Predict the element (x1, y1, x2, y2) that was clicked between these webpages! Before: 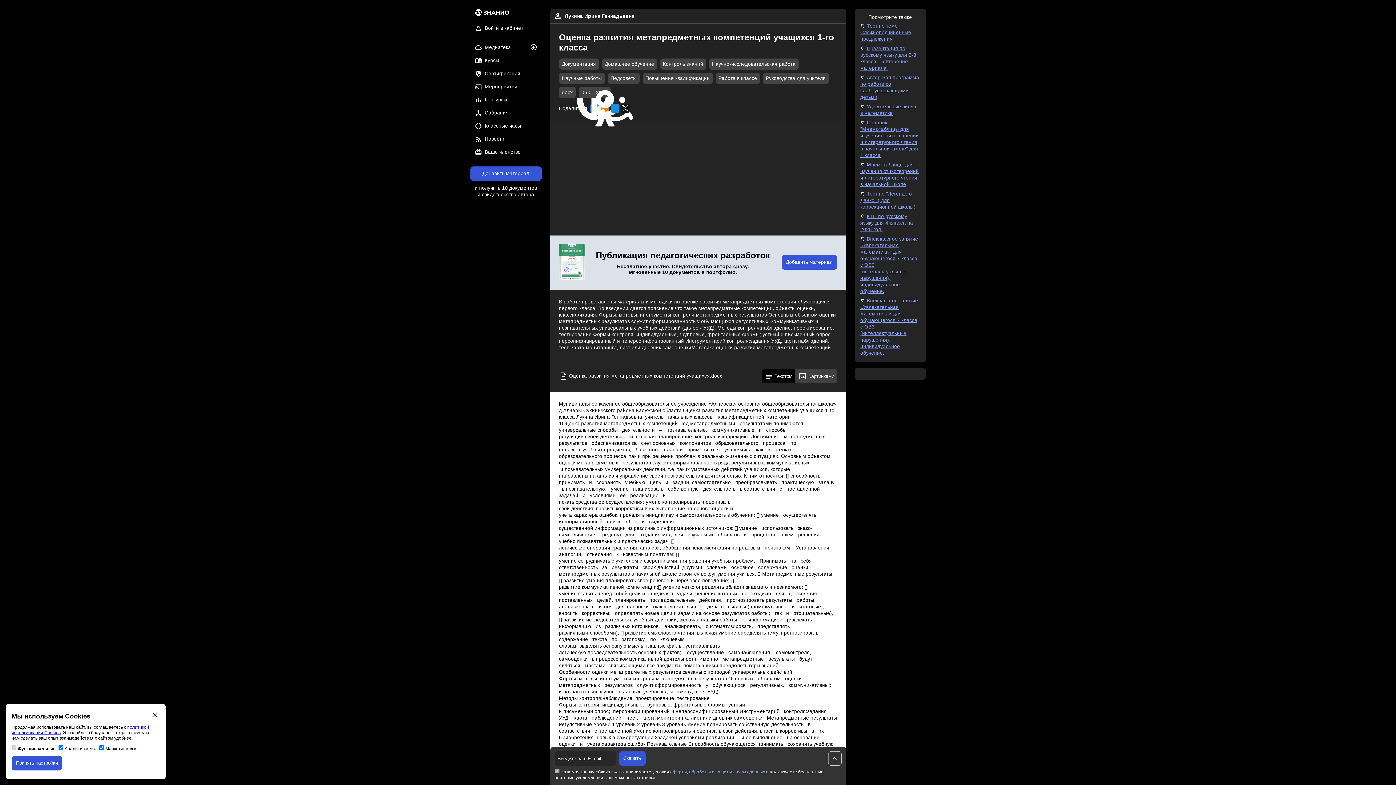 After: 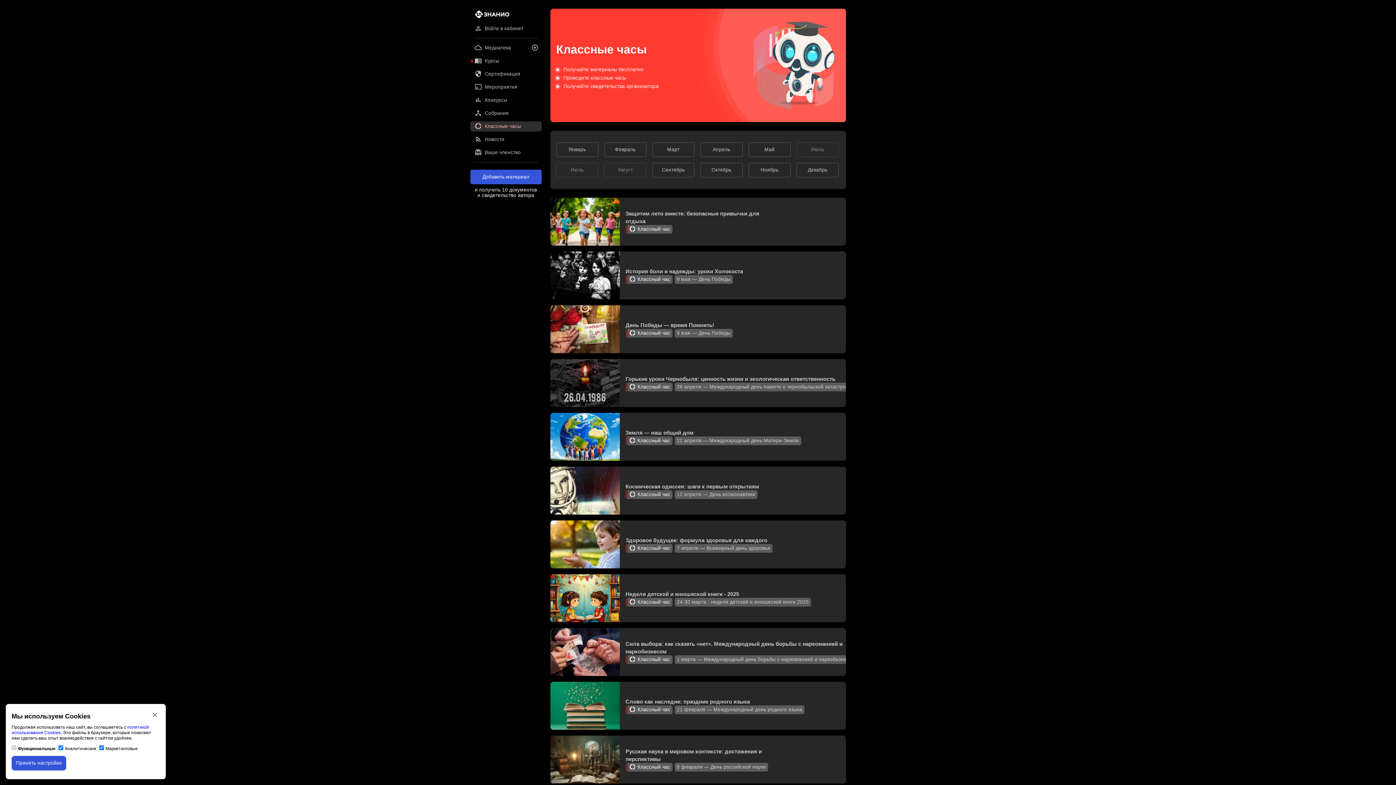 Action: bbox: (470, 121, 541, 131) label: Классные часы